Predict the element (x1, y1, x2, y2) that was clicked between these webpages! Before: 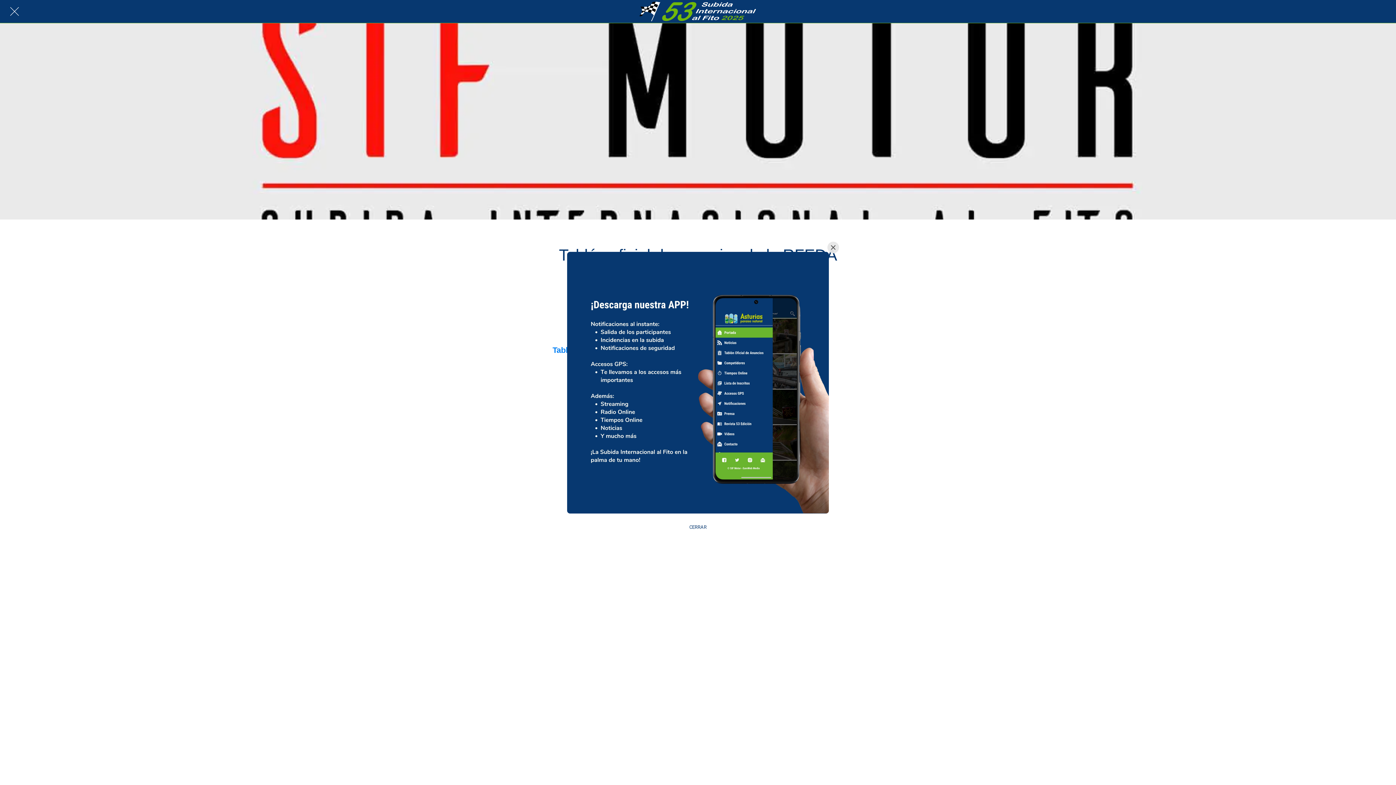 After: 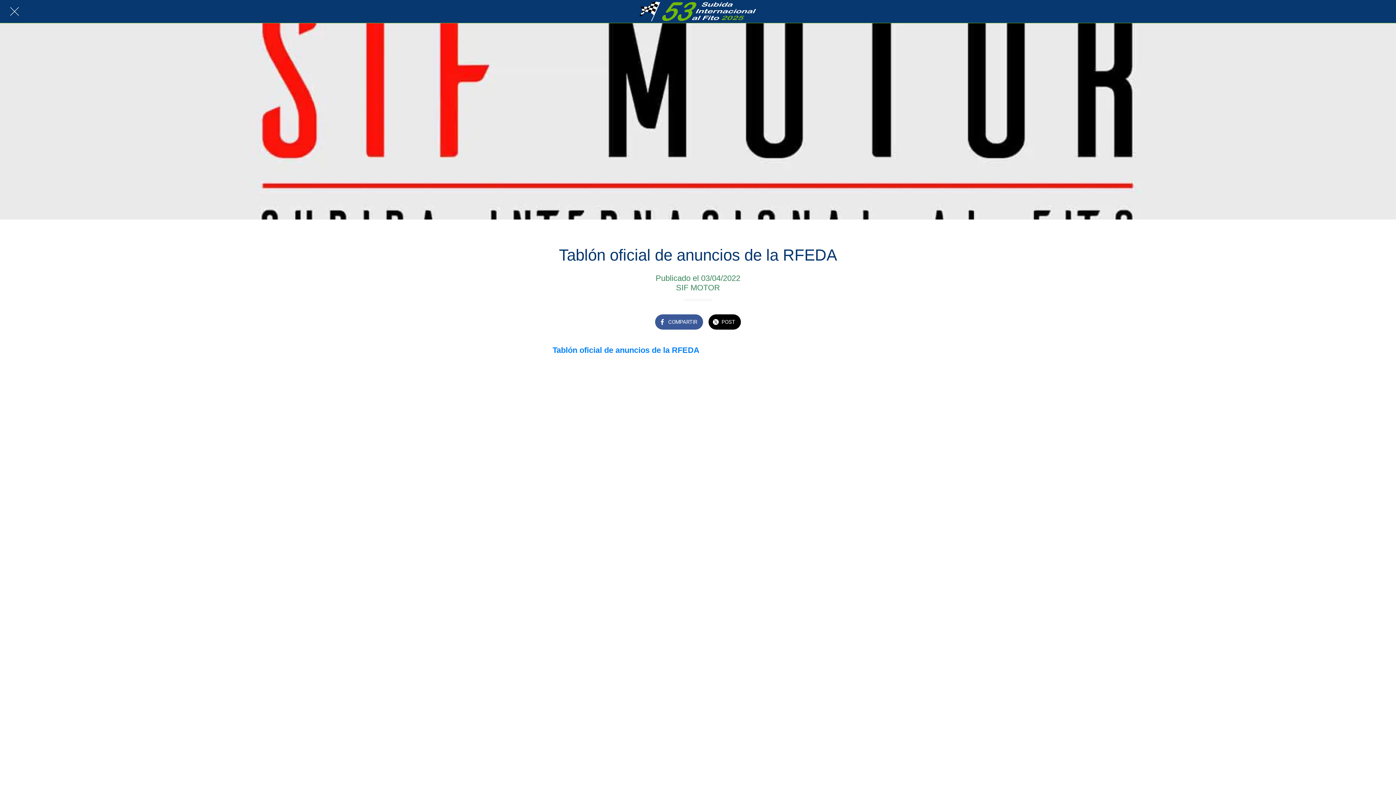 Action: bbox: (827, 241, 839, 253) label: Close